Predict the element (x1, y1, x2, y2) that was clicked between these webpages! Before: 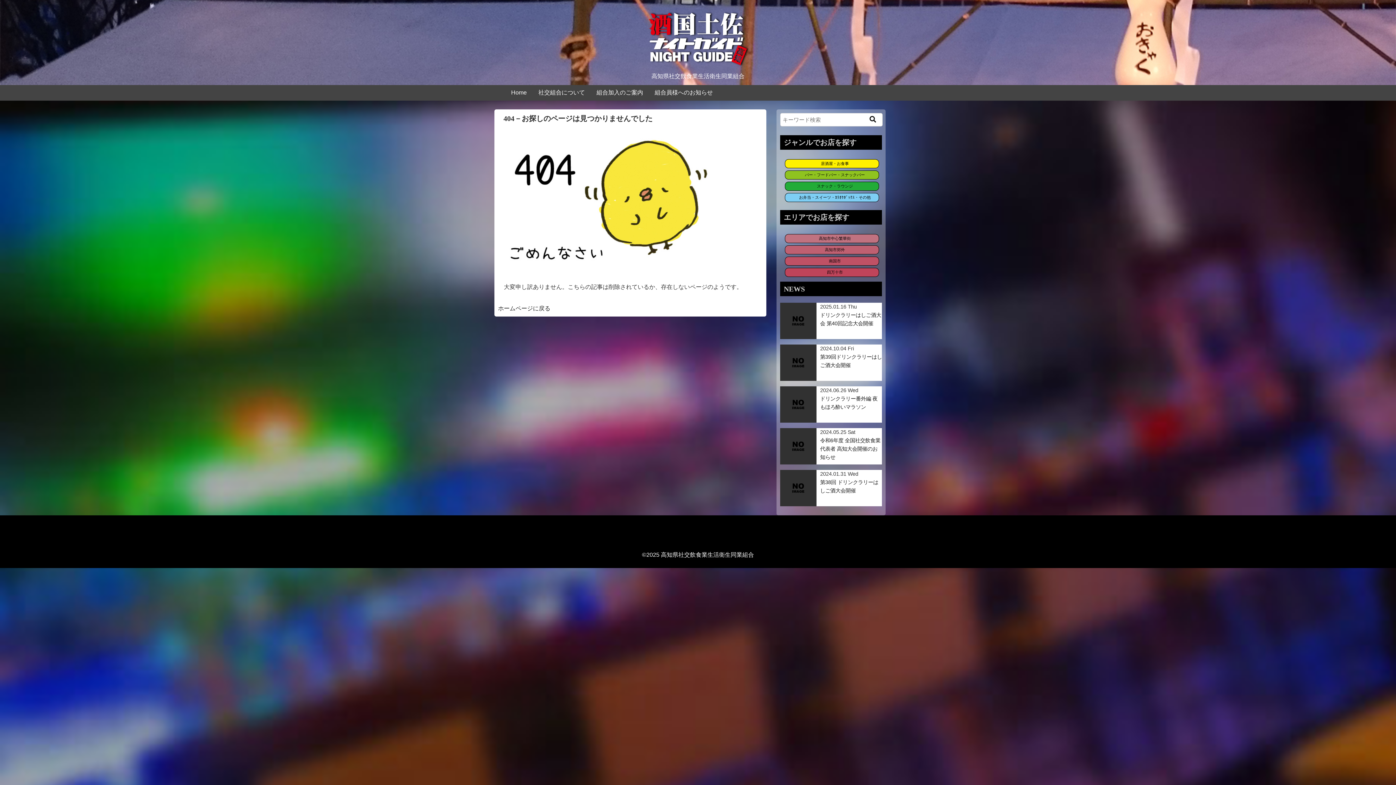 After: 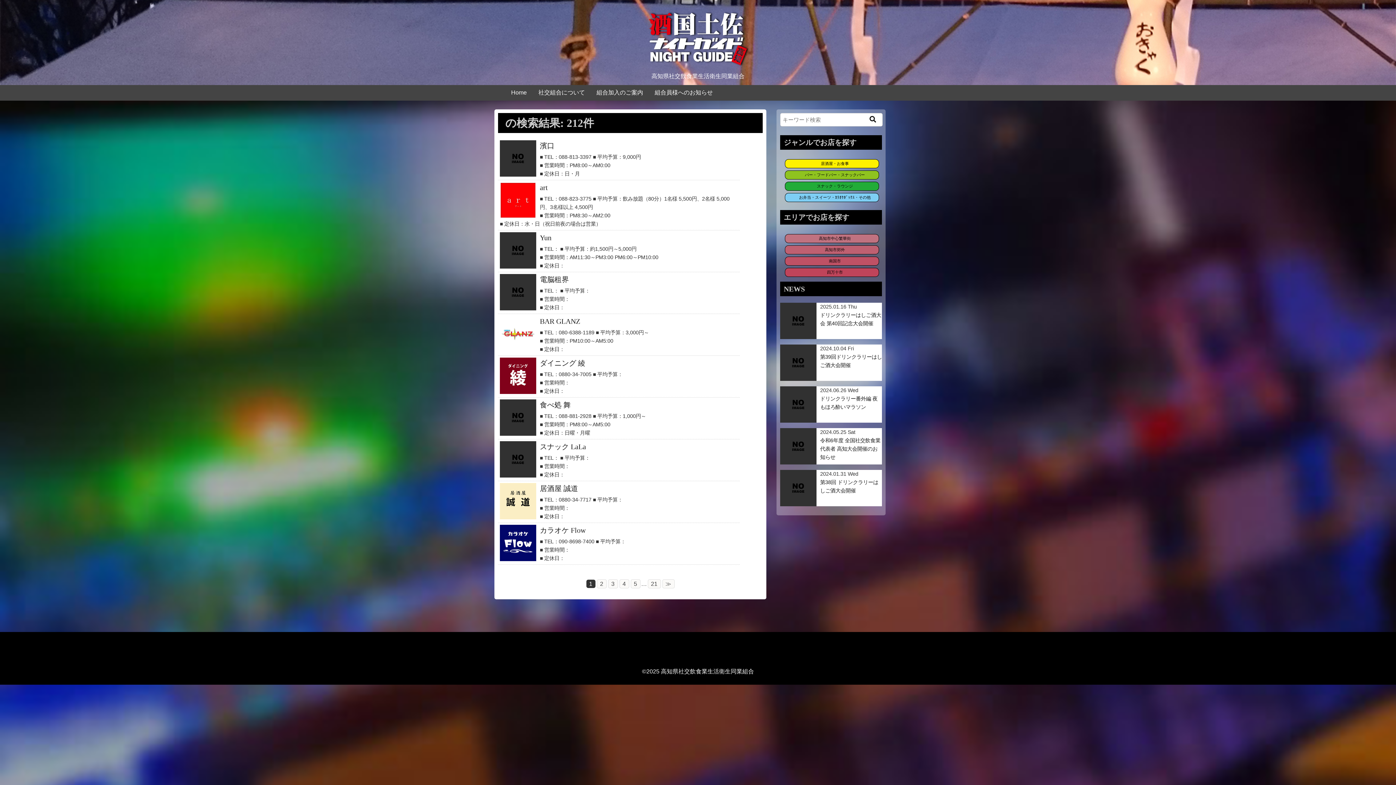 Action: bbox: (869, 116, 879, 123)